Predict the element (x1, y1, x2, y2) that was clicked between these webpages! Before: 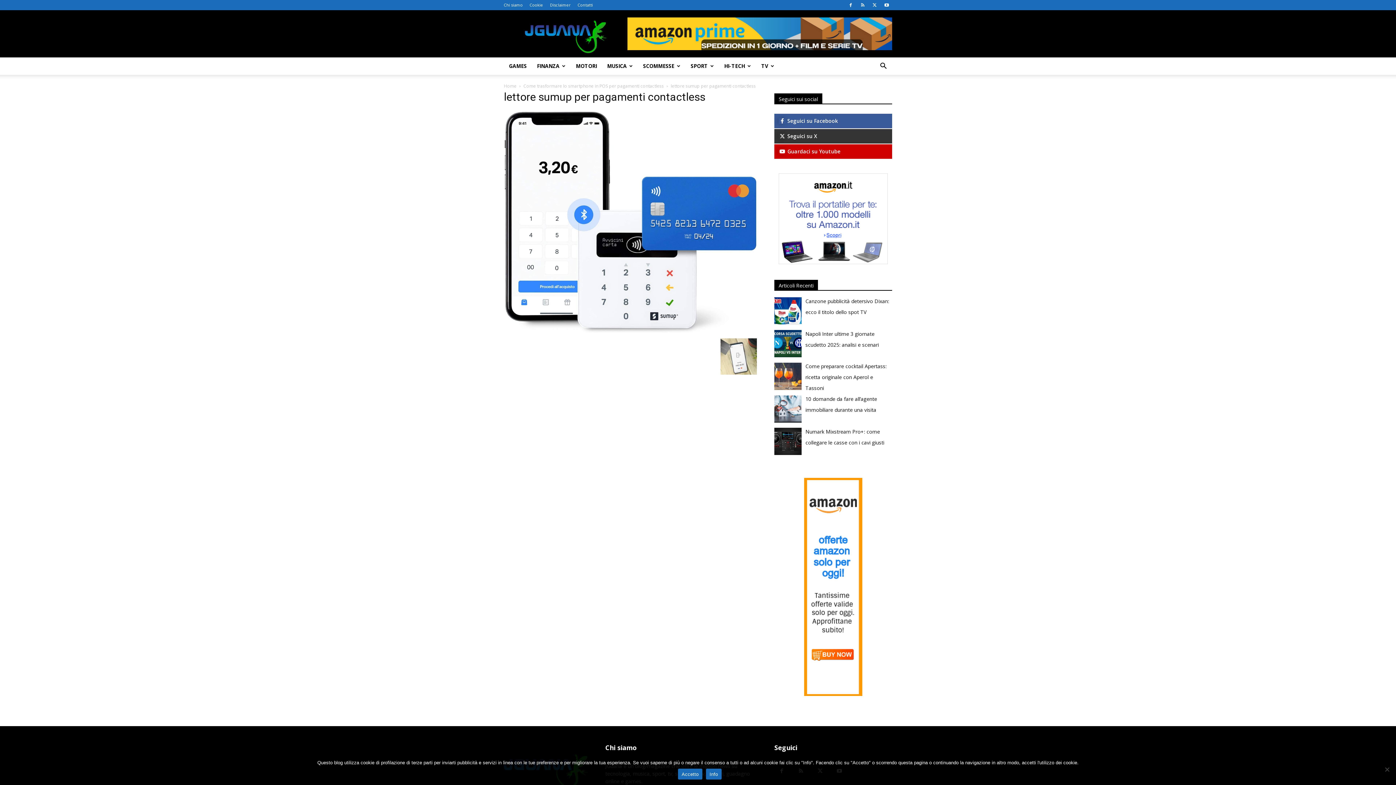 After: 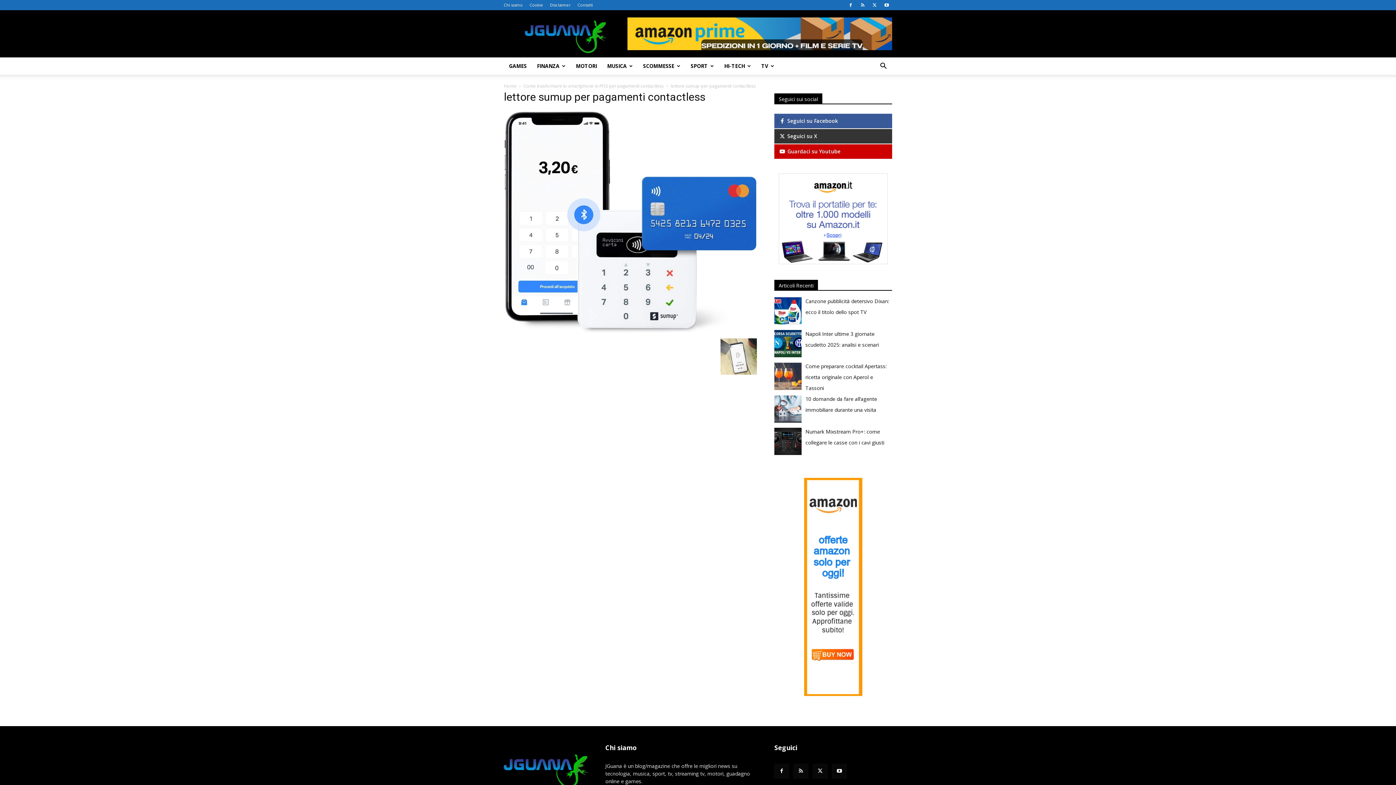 Action: label: Accetto bbox: (678, 769, 702, 780)